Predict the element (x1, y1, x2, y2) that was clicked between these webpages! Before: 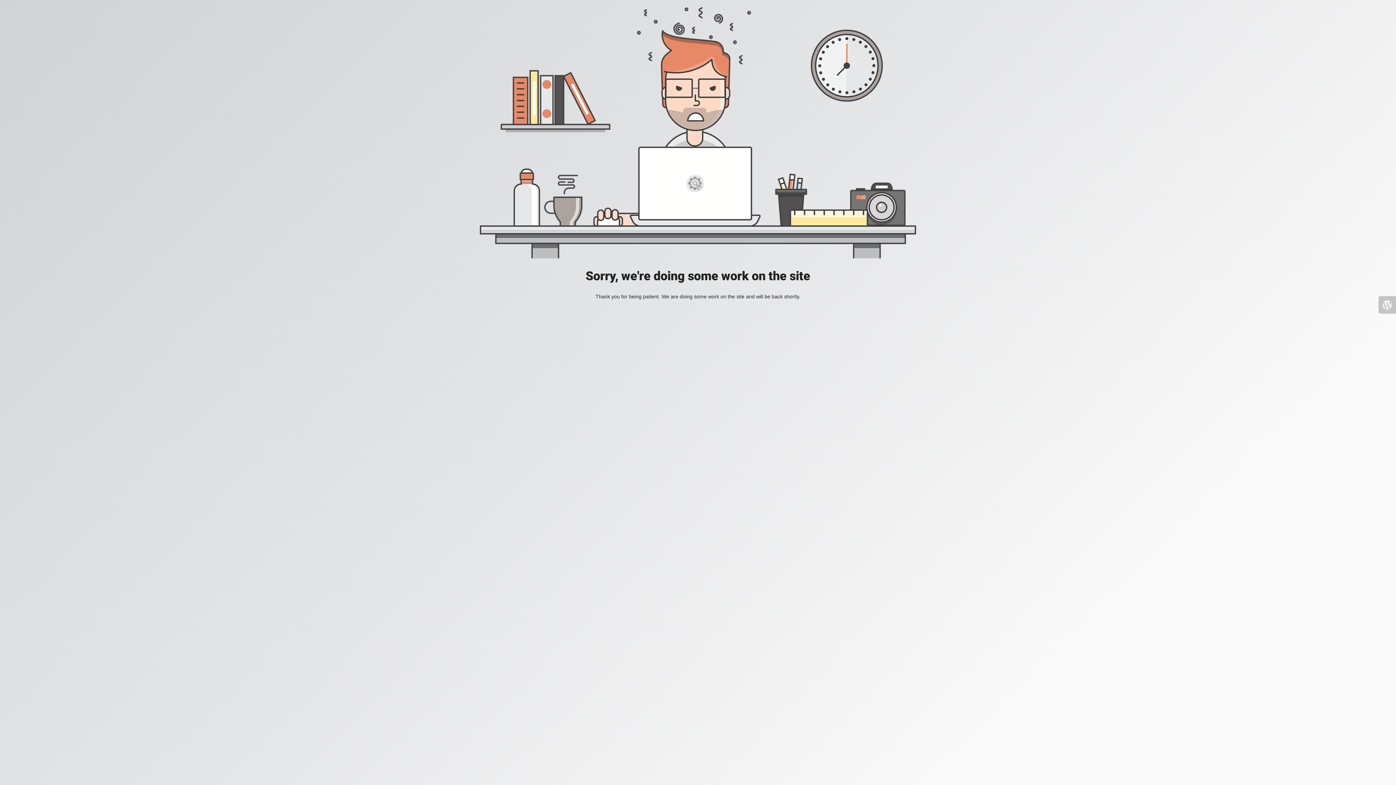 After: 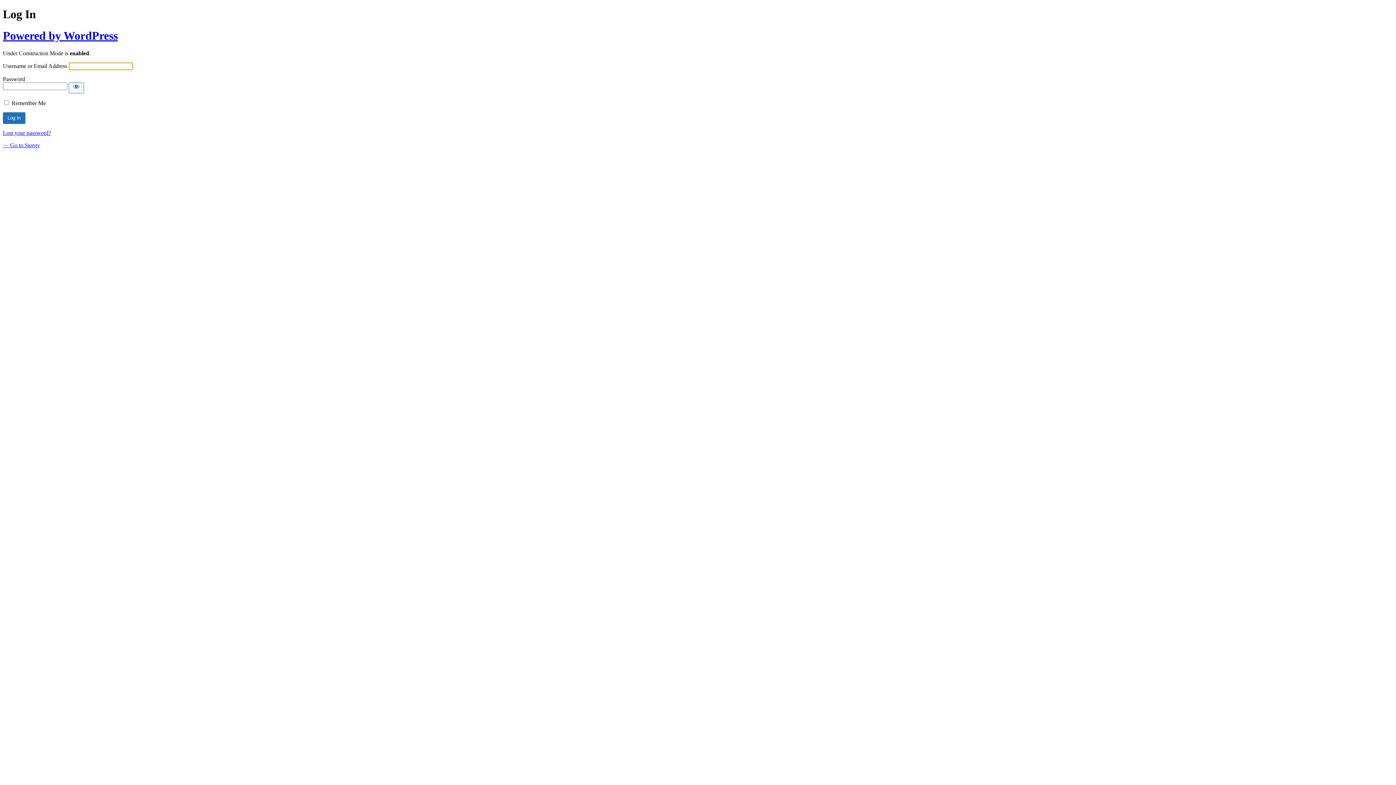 Action: bbox: (1378, 296, 1396, 313)